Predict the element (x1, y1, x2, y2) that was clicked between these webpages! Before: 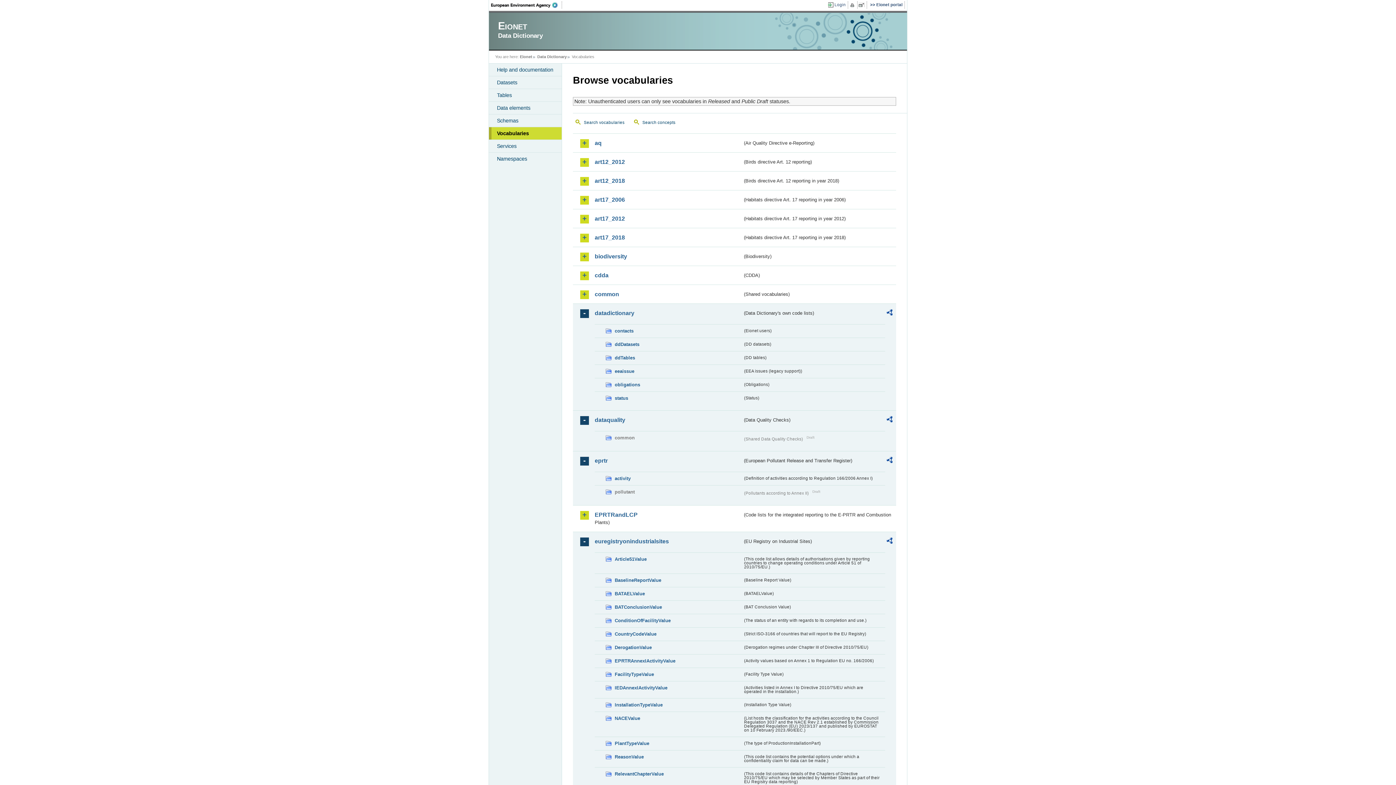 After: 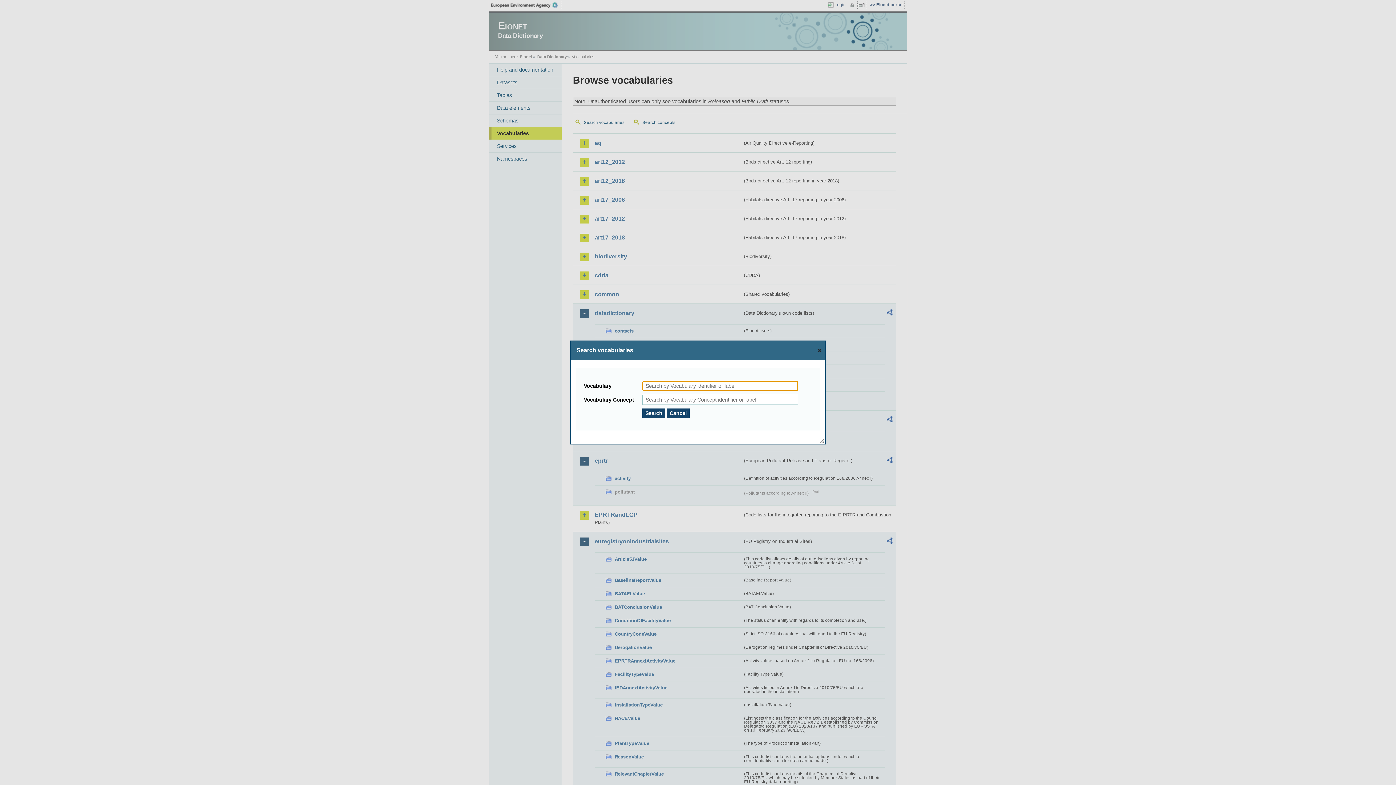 Action: bbox: (573, 117, 630, 128) label: Search vocabularies